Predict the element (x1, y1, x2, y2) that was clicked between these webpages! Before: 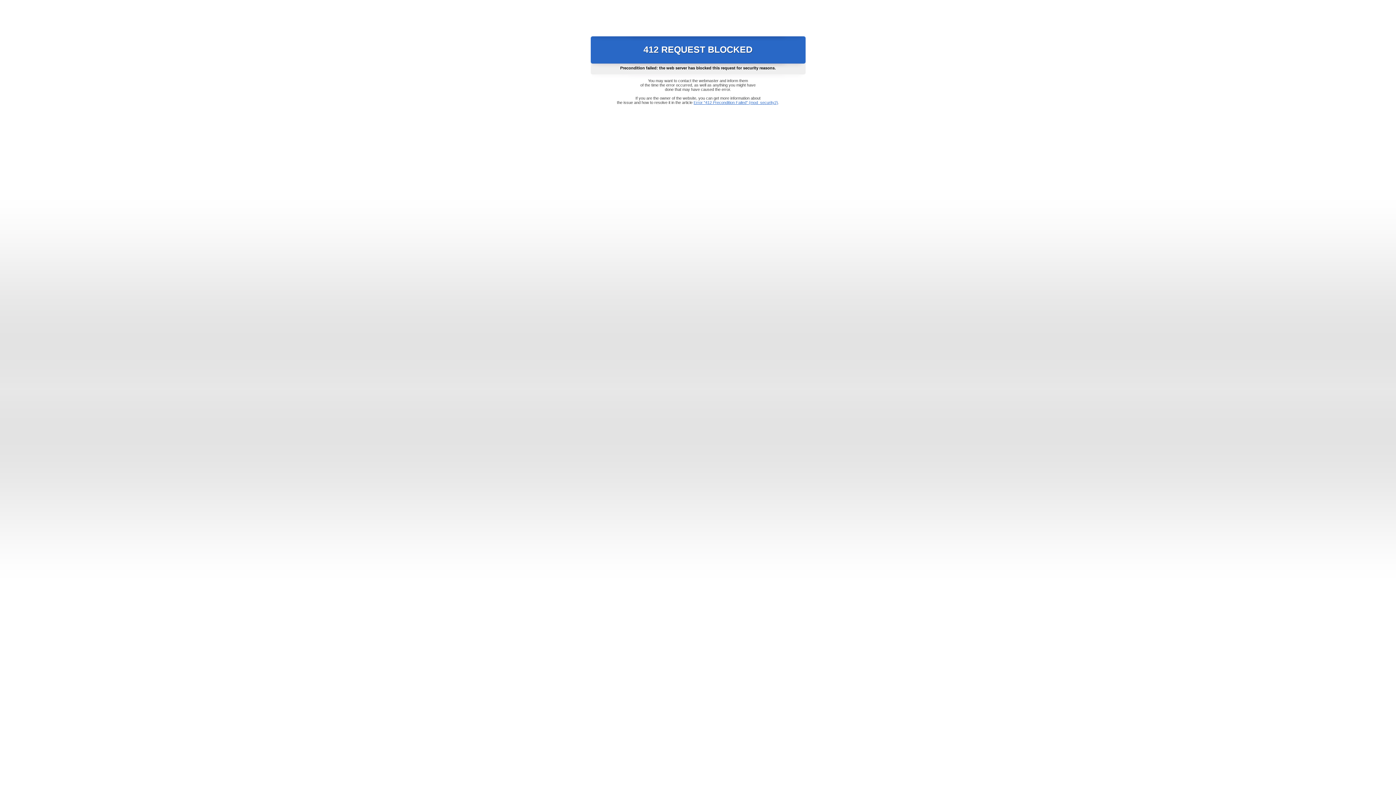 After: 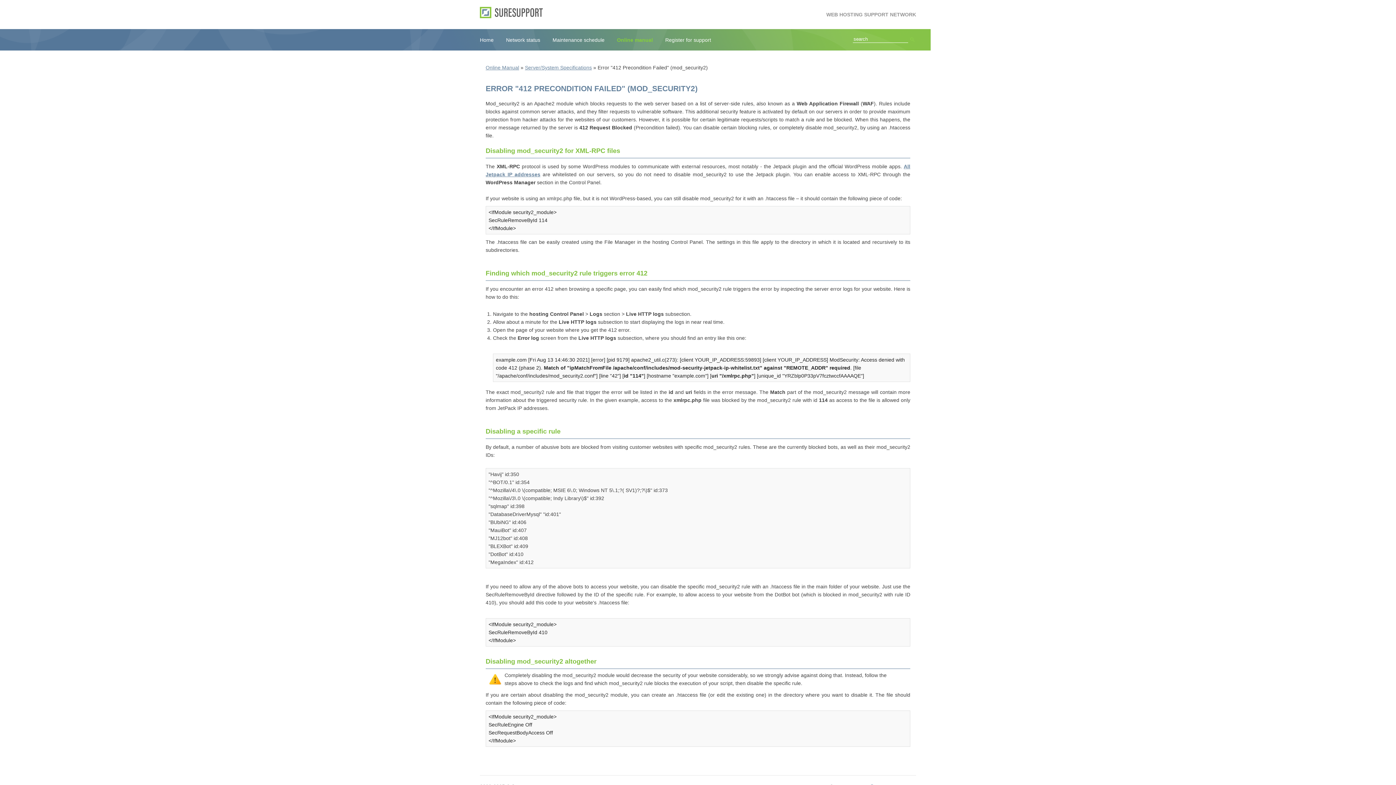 Action: bbox: (693, 100, 778, 104) label: Error "412 Precondition Failed" (mod_security2)